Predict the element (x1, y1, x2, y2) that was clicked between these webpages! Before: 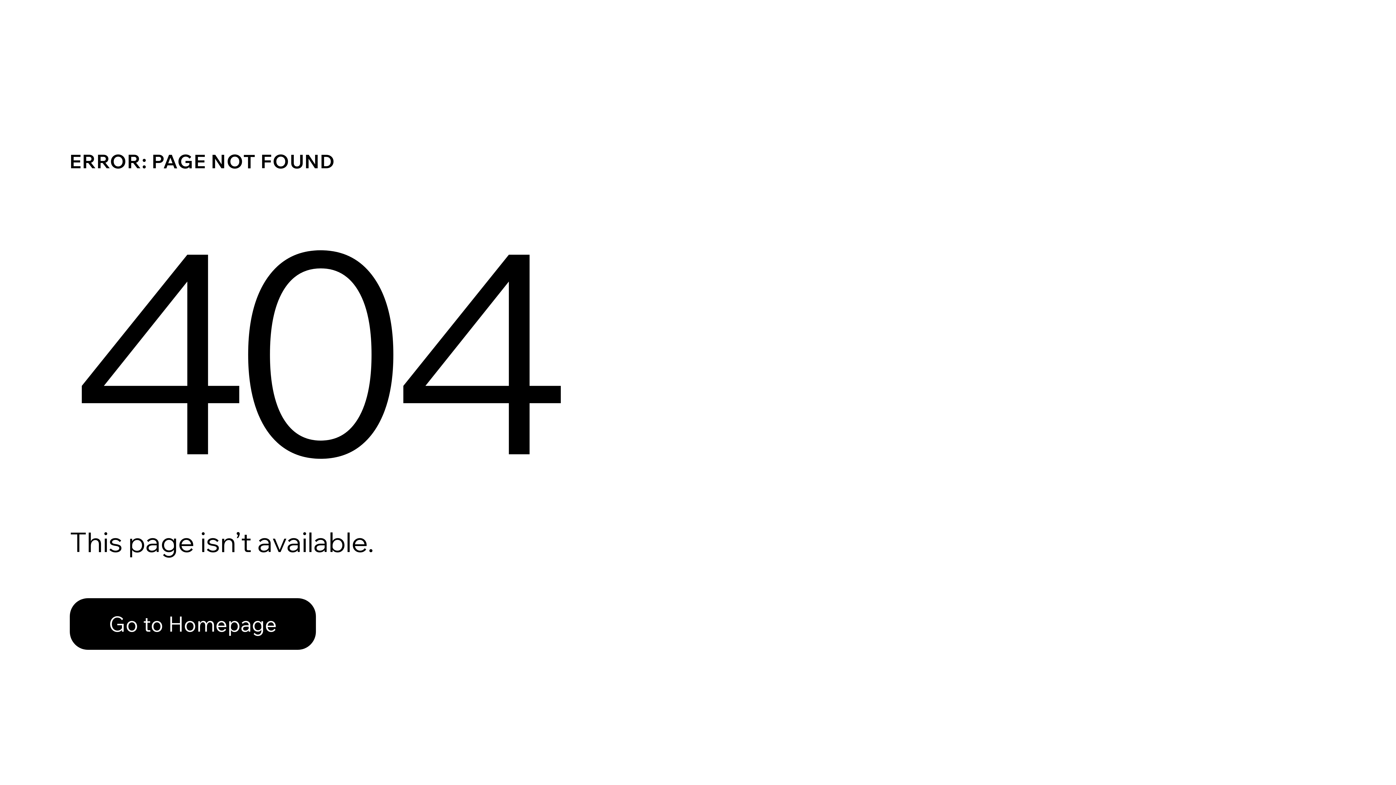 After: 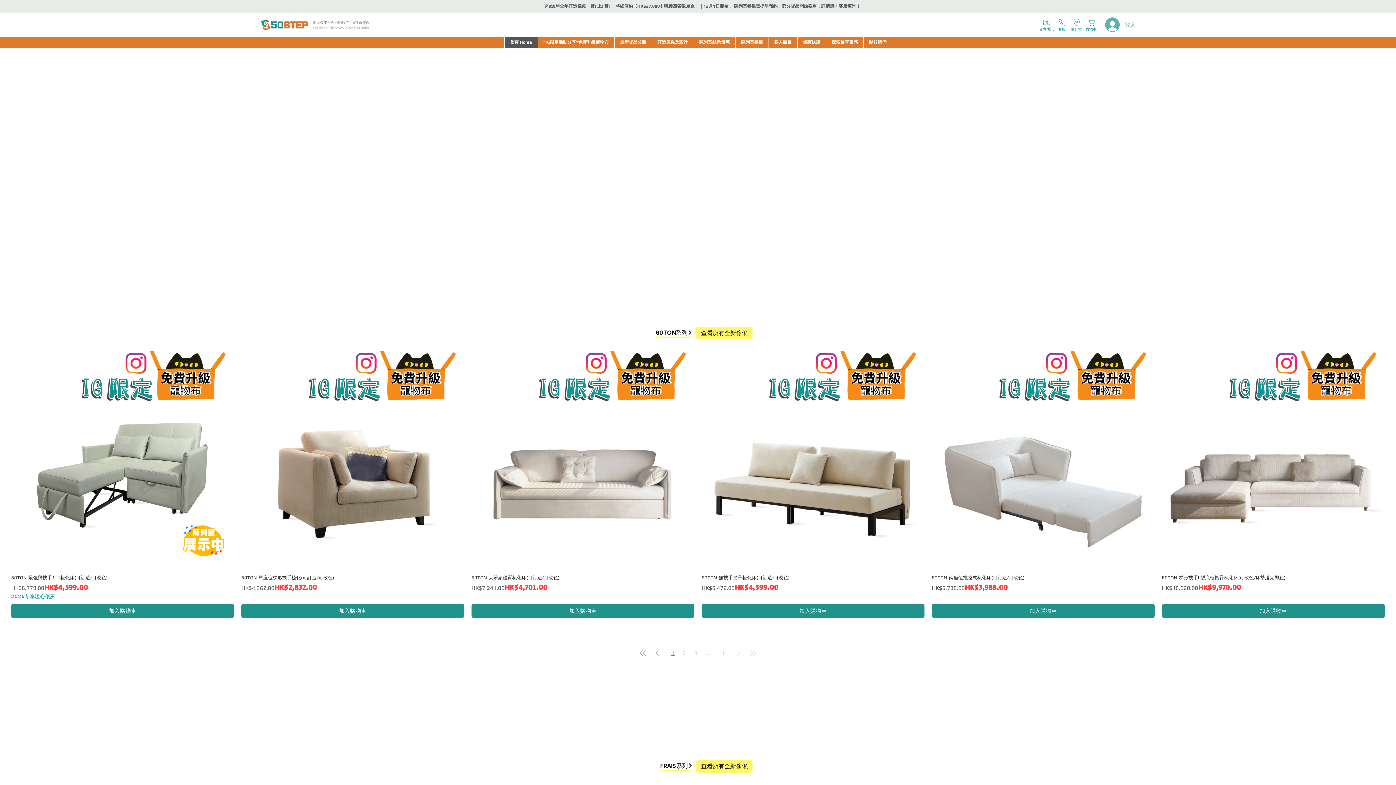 Action: bbox: (69, 598, 316, 650) label: Go to Homepage